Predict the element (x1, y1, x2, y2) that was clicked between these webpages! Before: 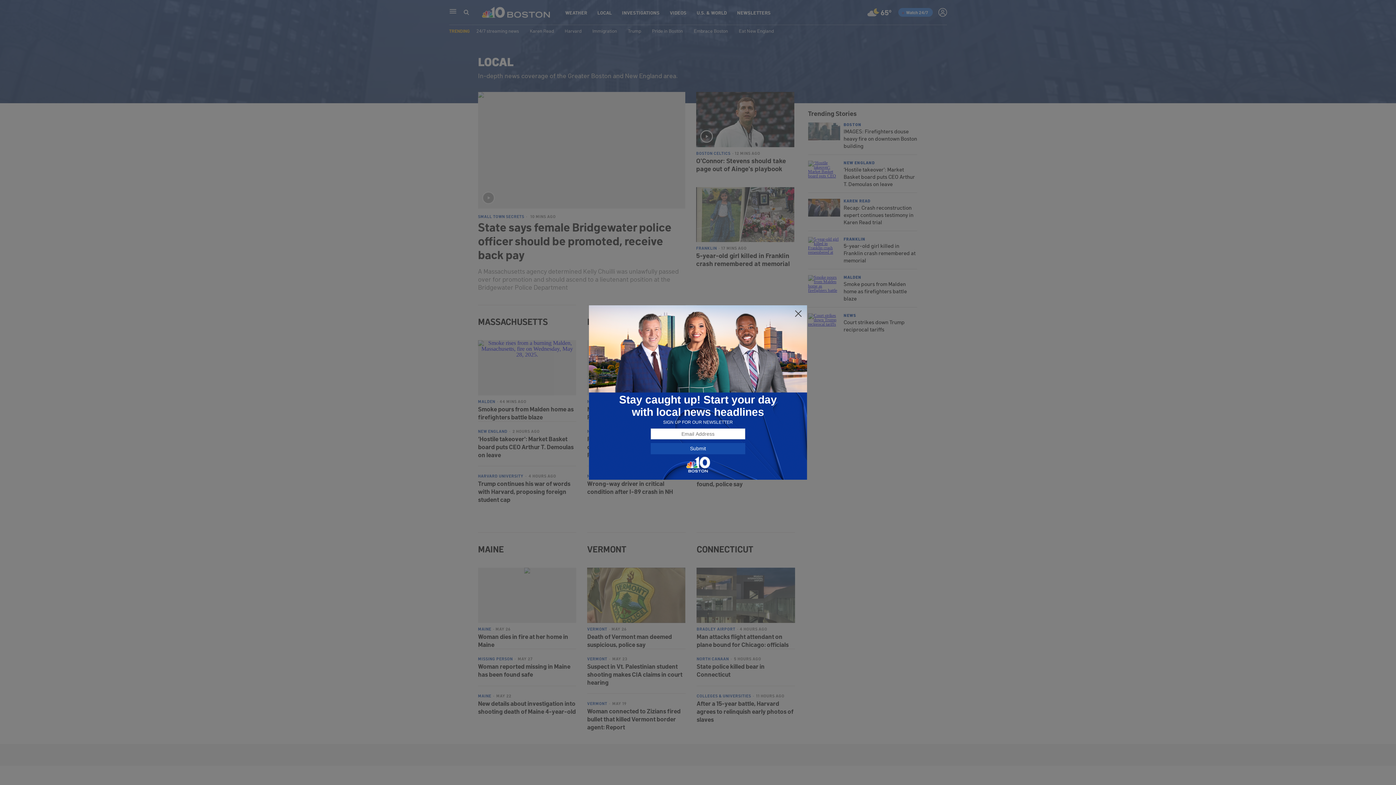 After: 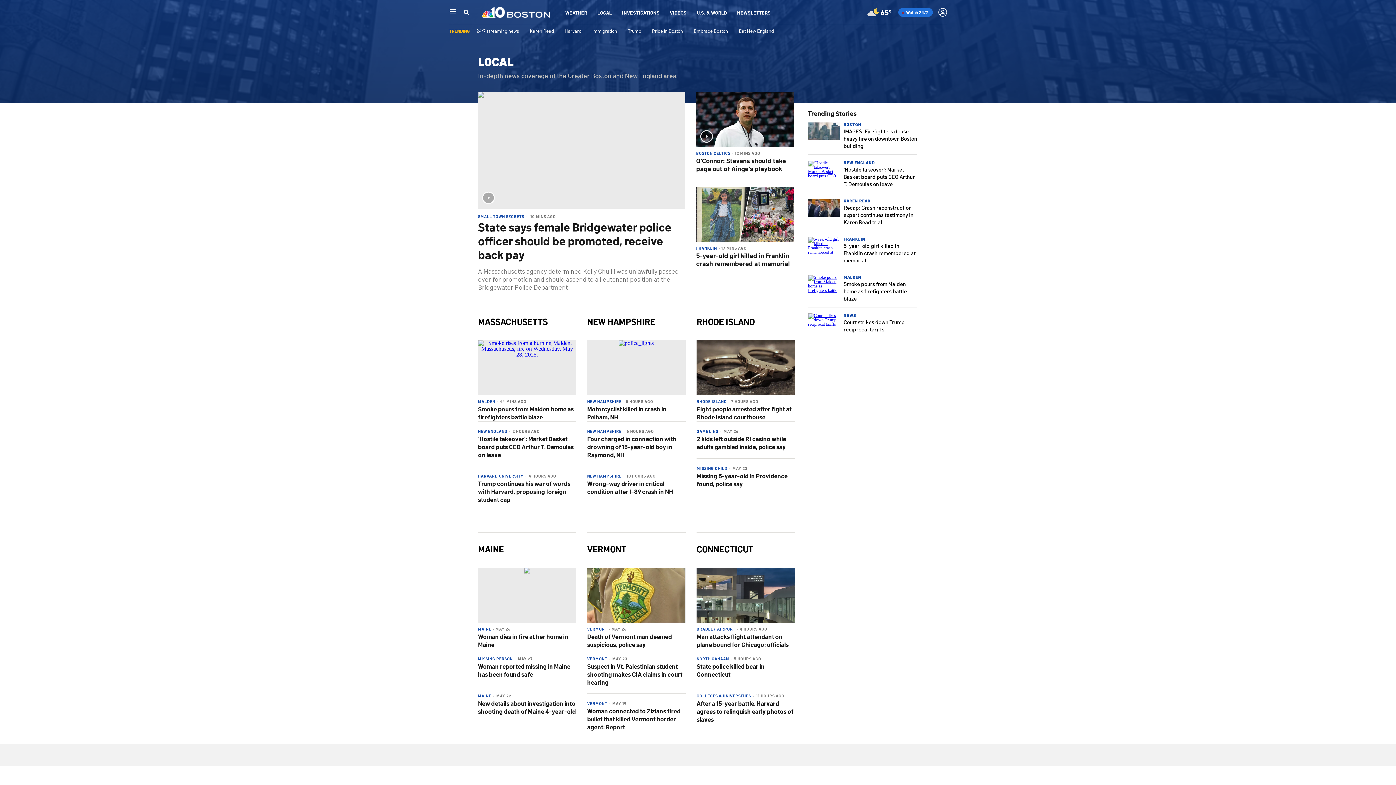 Action: bbox: (794, 309, 802, 318)